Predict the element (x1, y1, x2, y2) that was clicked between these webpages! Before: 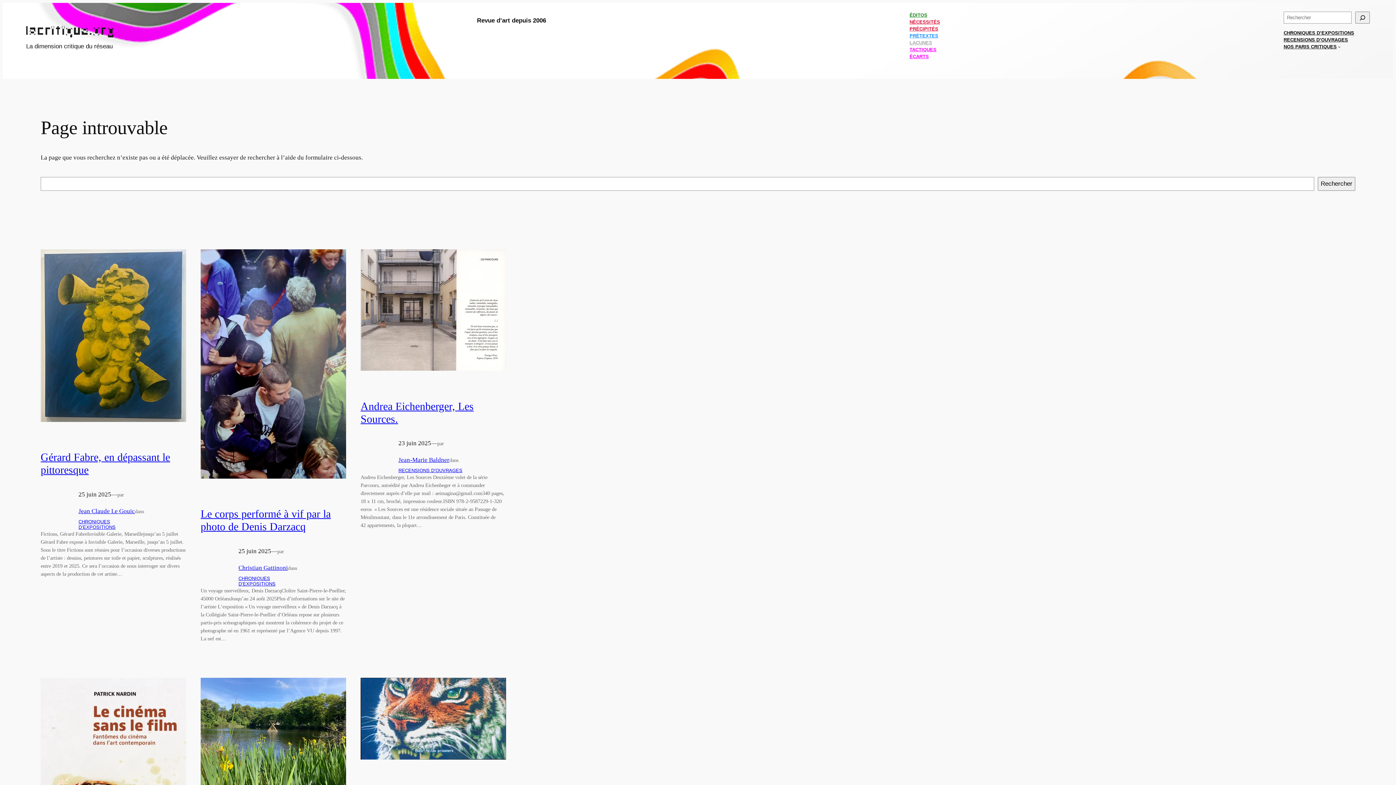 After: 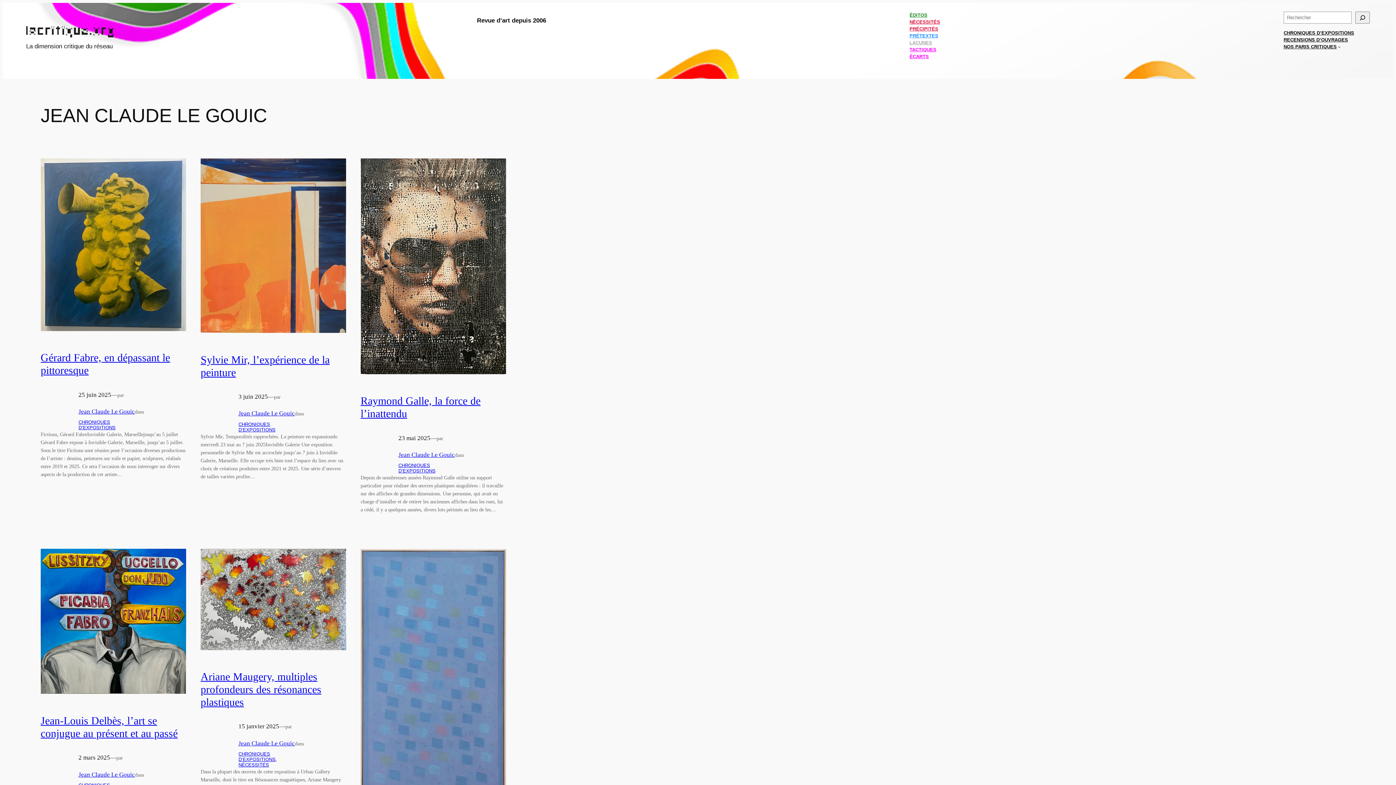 Action: bbox: (78, 507, 134, 514) label: Jean Claude Le Gouic